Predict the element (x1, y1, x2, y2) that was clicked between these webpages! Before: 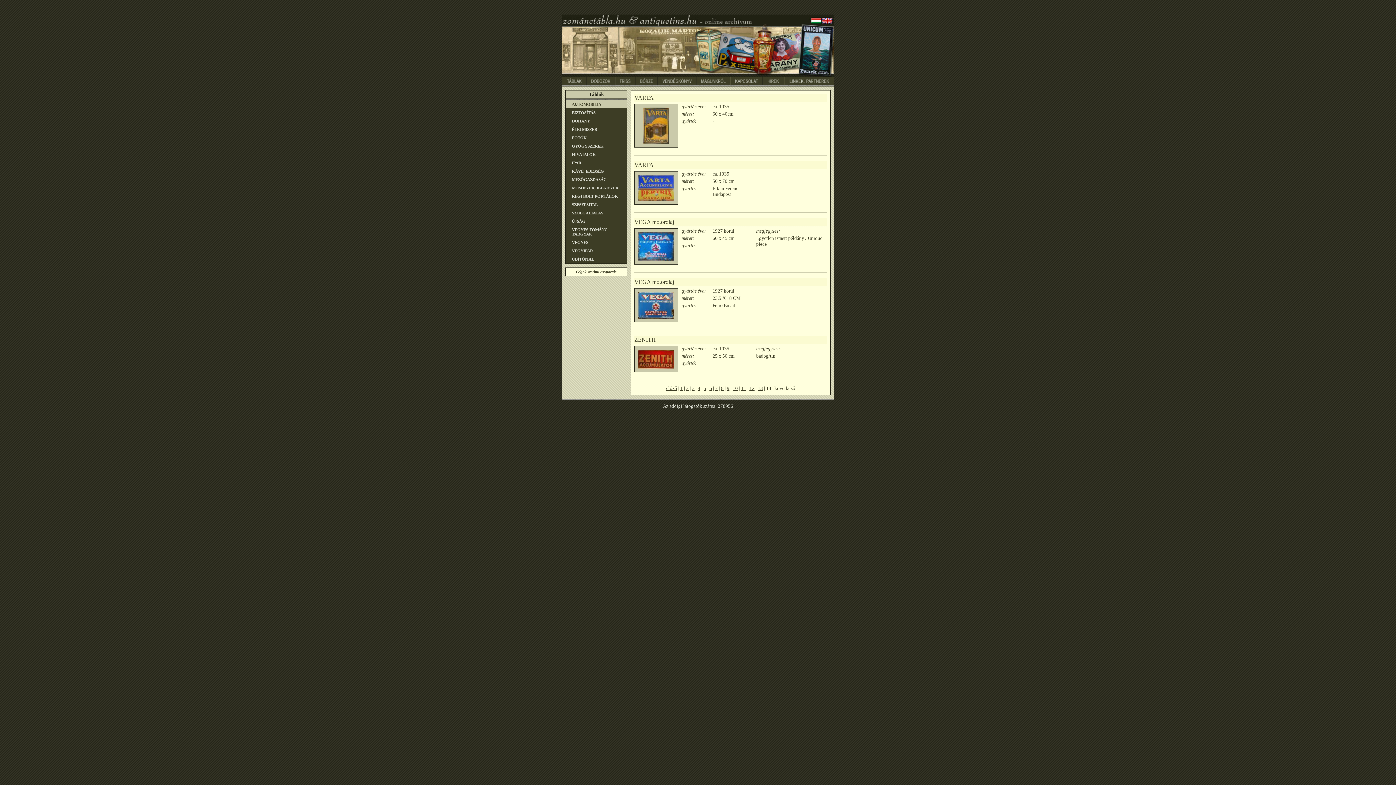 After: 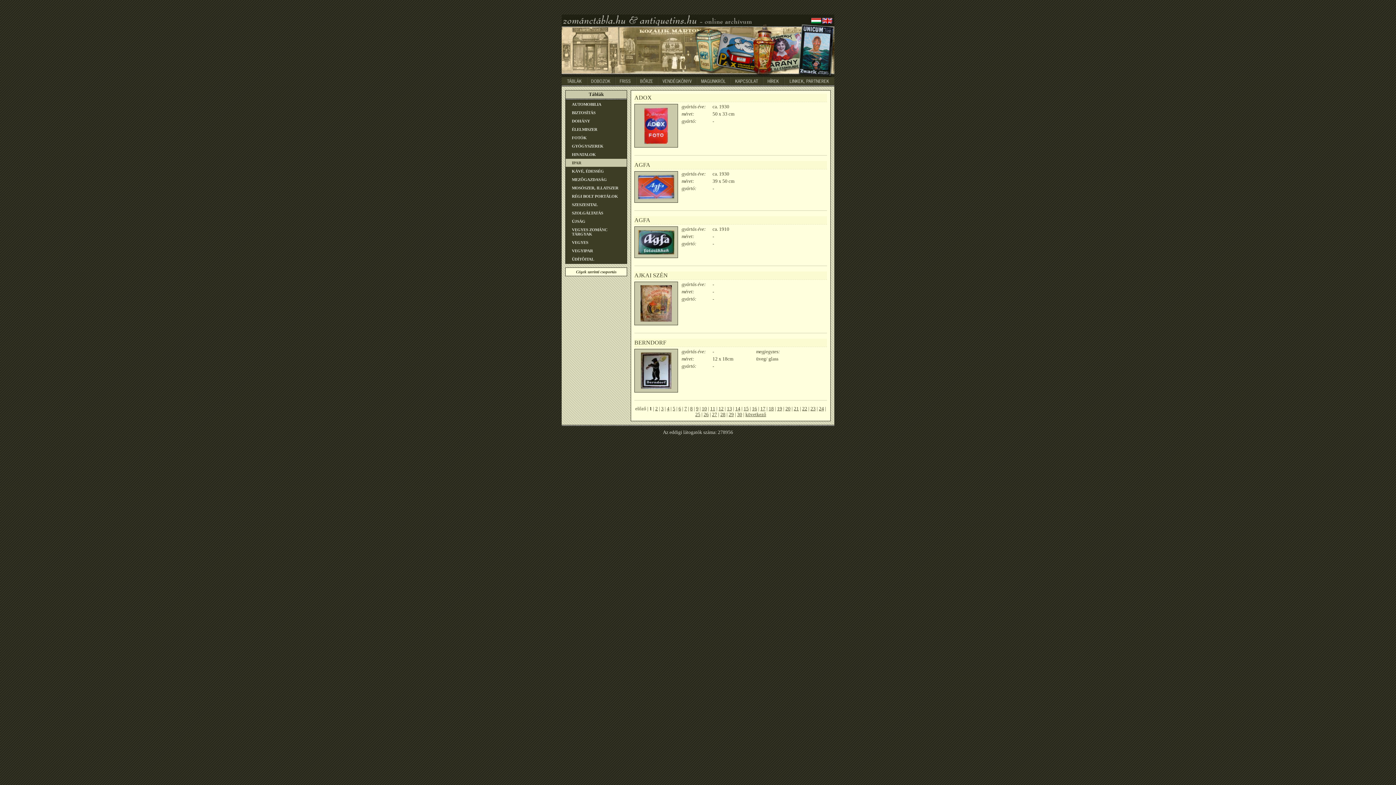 Action: label: IPAR bbox: (565, 158, 626, 166)